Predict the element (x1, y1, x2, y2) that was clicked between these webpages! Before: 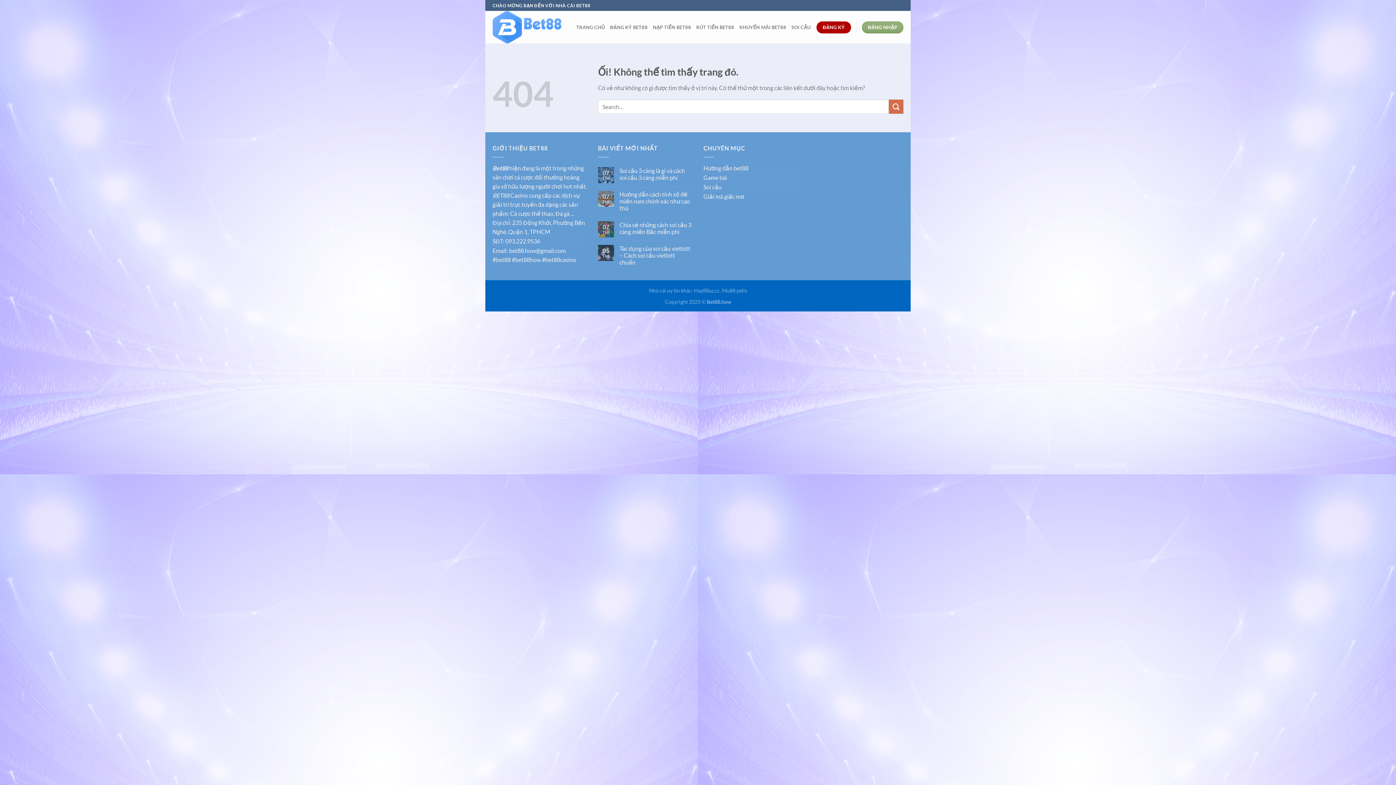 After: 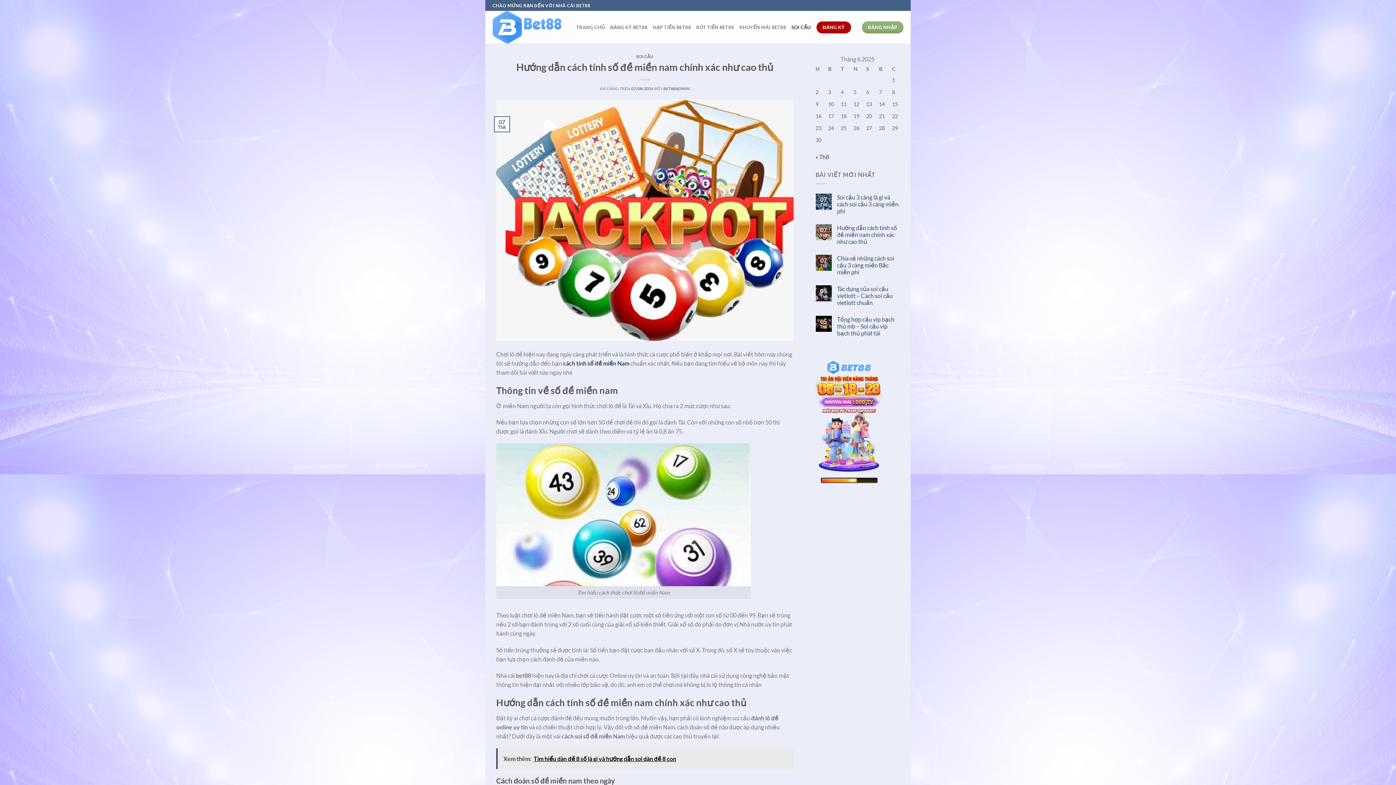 Action: bbox: (619, 190, 692, 211) label: Hướng dẫn cách tính số đề miền nam chính xác như cao thủ